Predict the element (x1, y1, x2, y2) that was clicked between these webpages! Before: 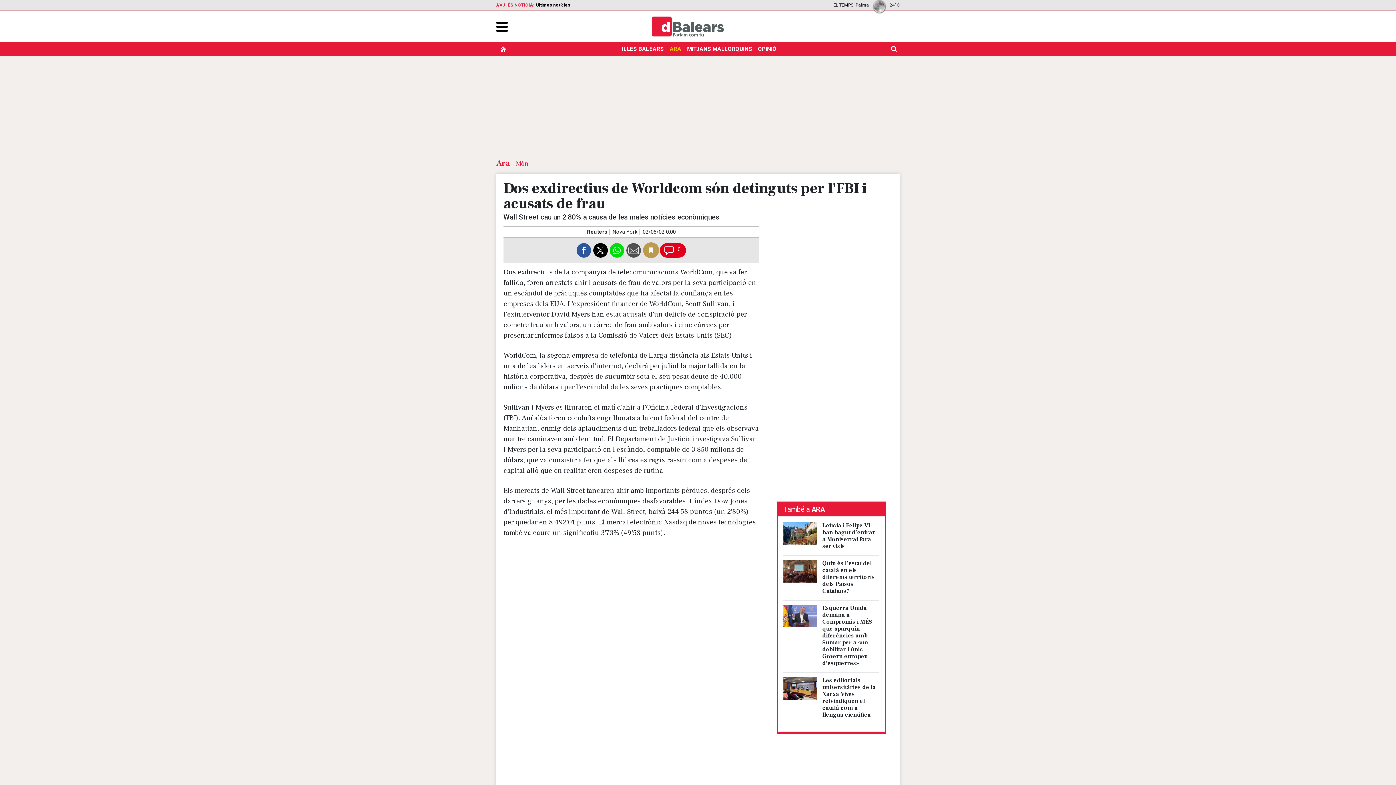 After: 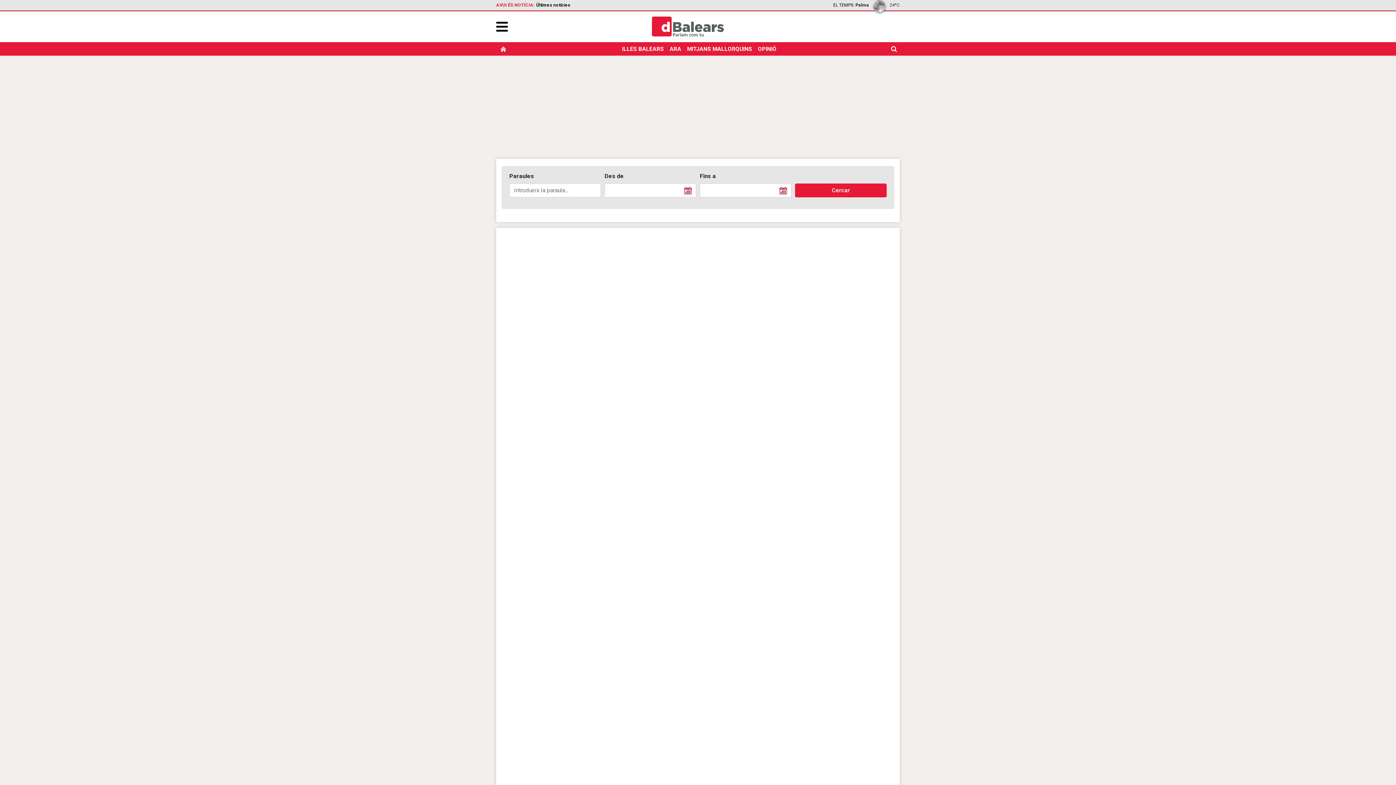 Action: label: search bbox: (888, 46, 900, 52)